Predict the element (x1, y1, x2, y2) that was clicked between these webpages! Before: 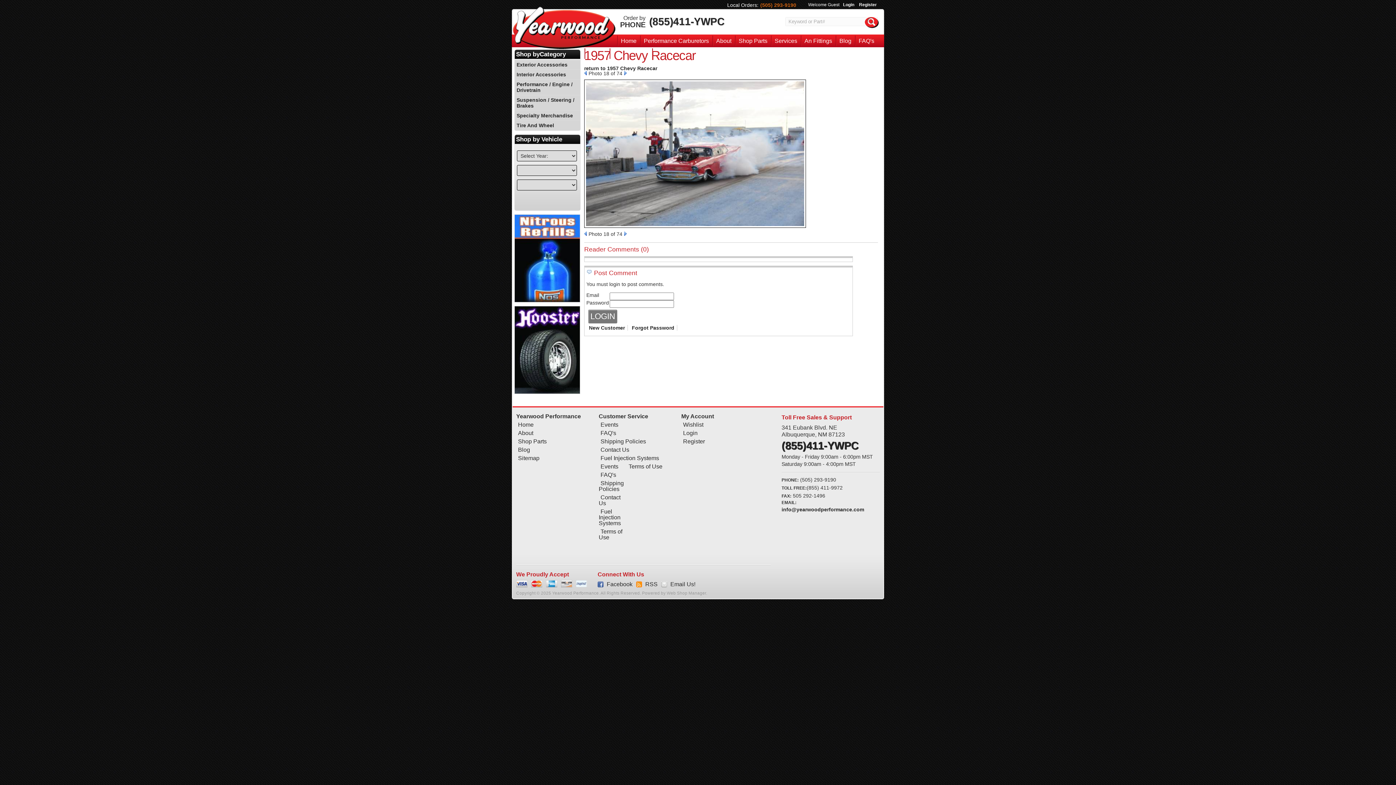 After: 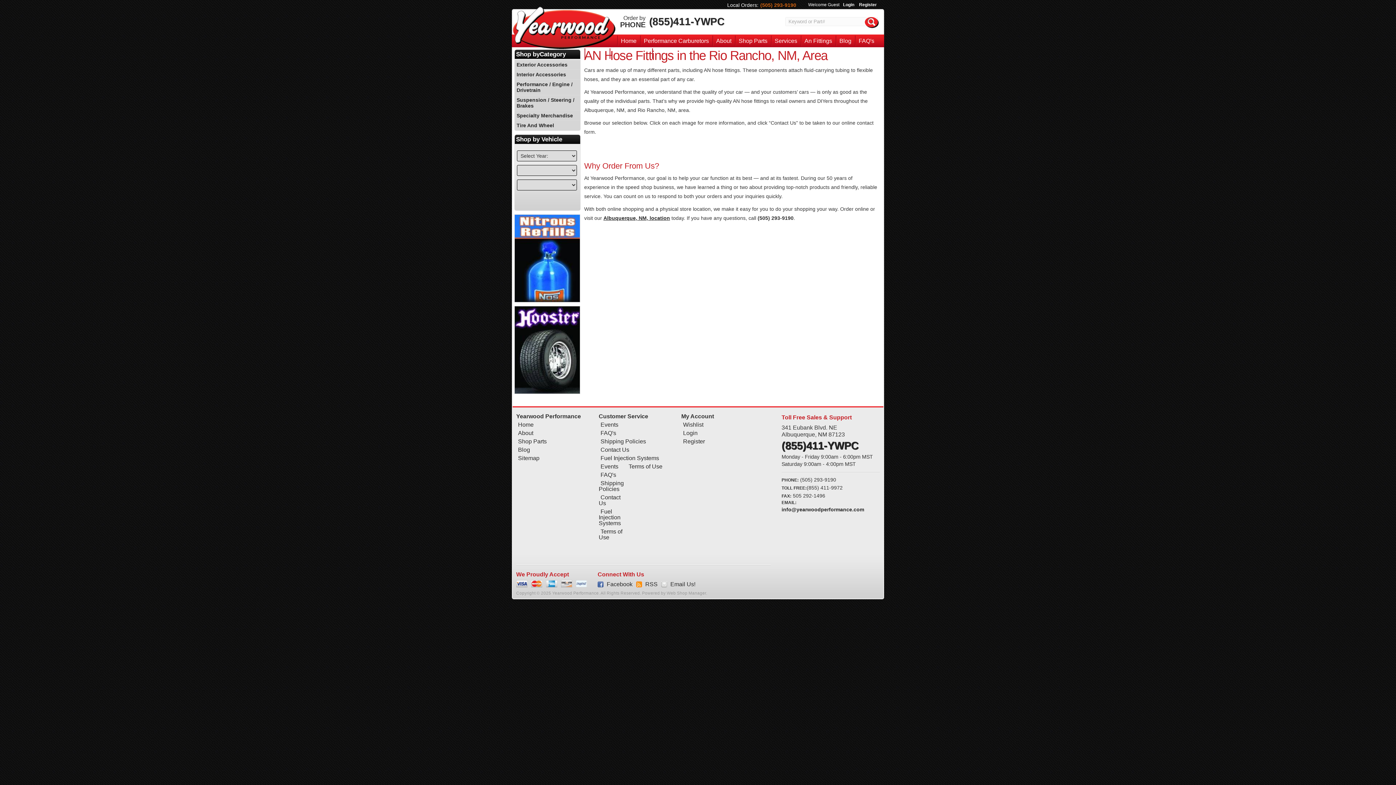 Action: label: An Fittings bbox: (804, 34, 832, 47)